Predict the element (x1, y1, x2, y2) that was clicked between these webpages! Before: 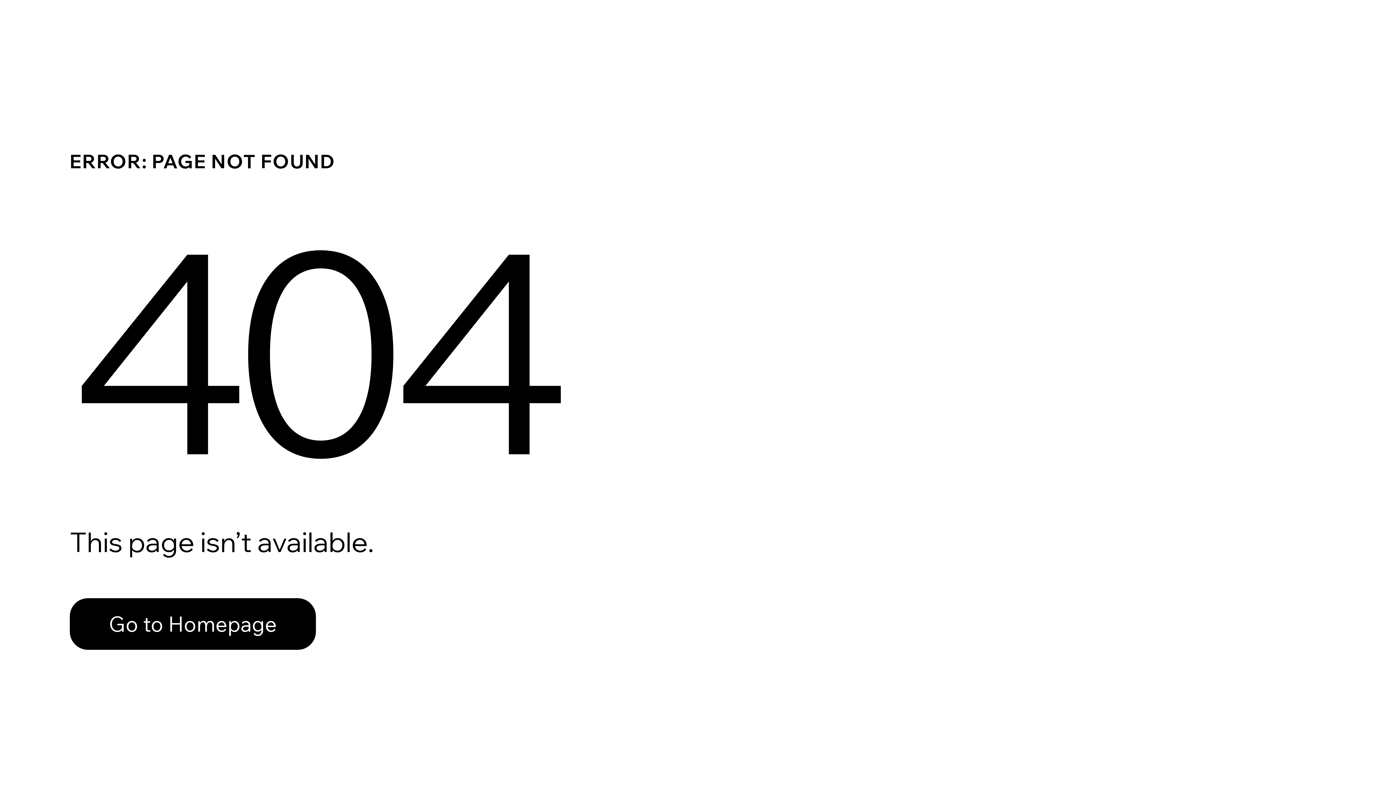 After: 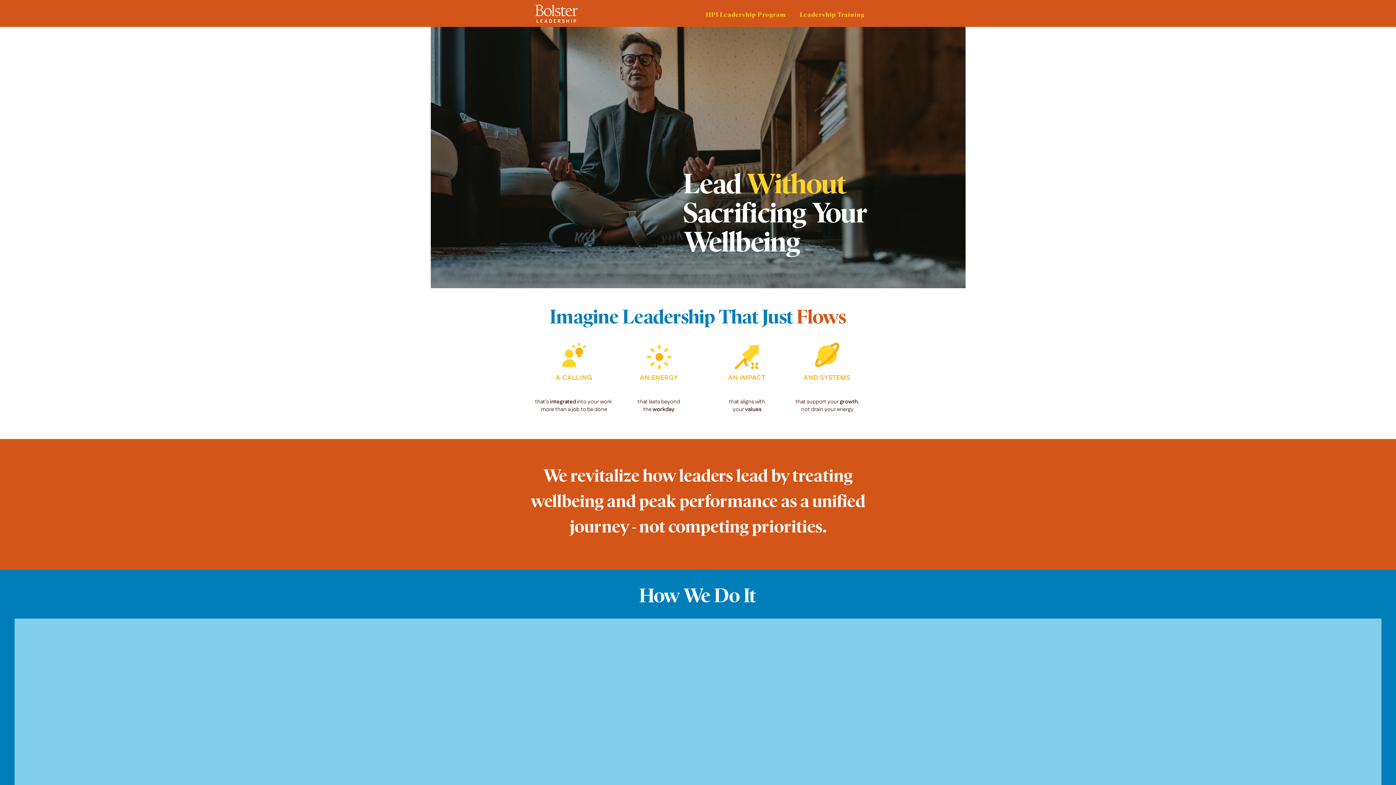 Action: bbox: (69, 582, 768, 659) label: Go to Homepage